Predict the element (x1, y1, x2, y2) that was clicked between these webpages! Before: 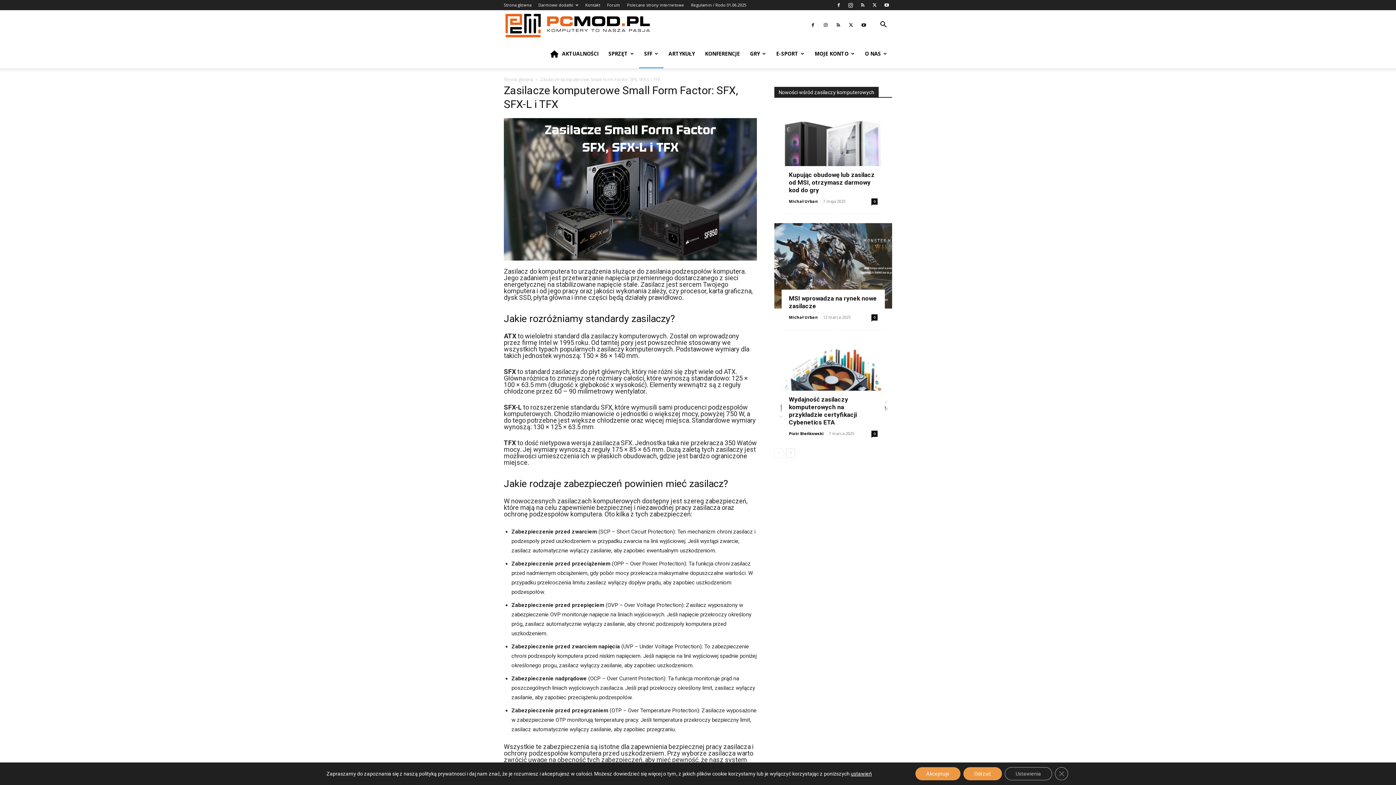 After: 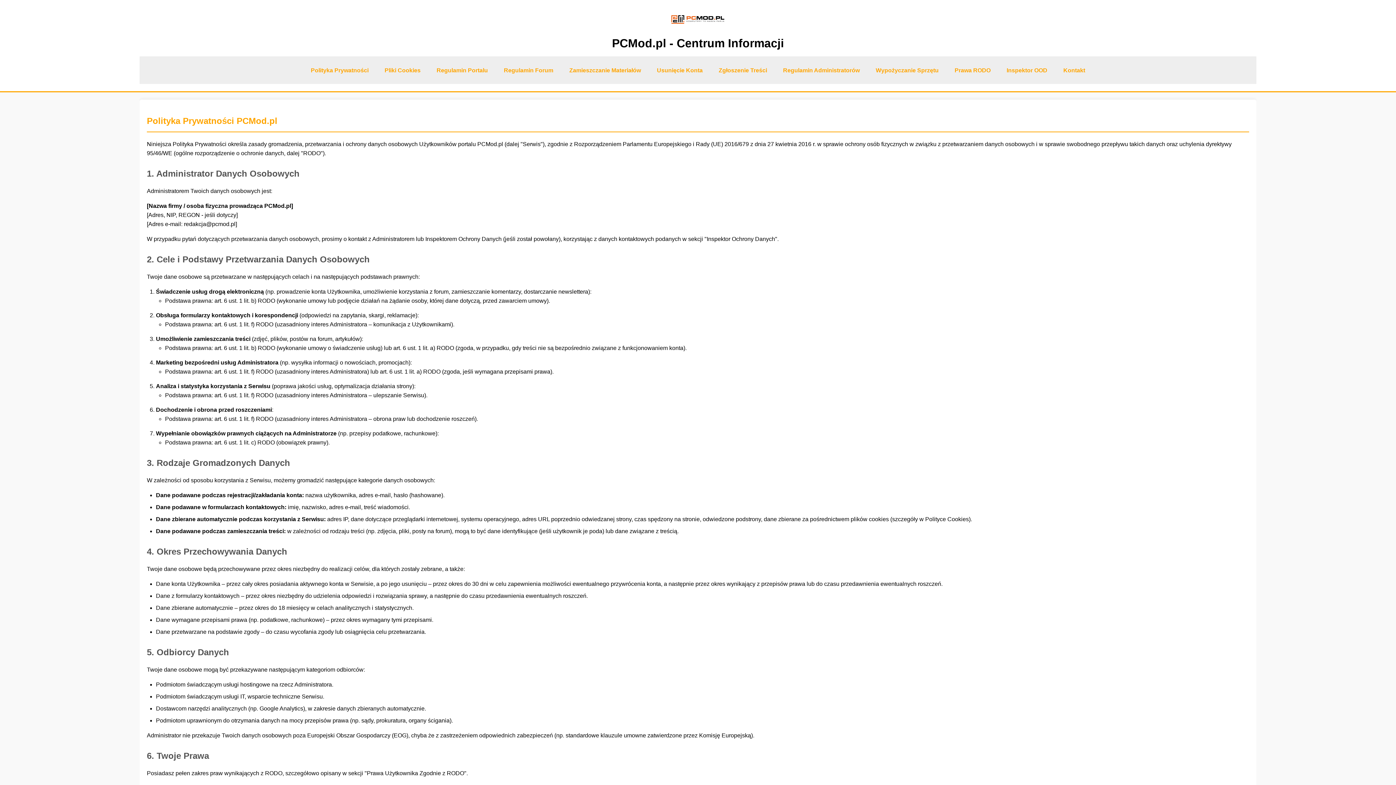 Action: label: Regulamin / Rodo 01.06.2025 bbox: (691, 2, 746, 7)